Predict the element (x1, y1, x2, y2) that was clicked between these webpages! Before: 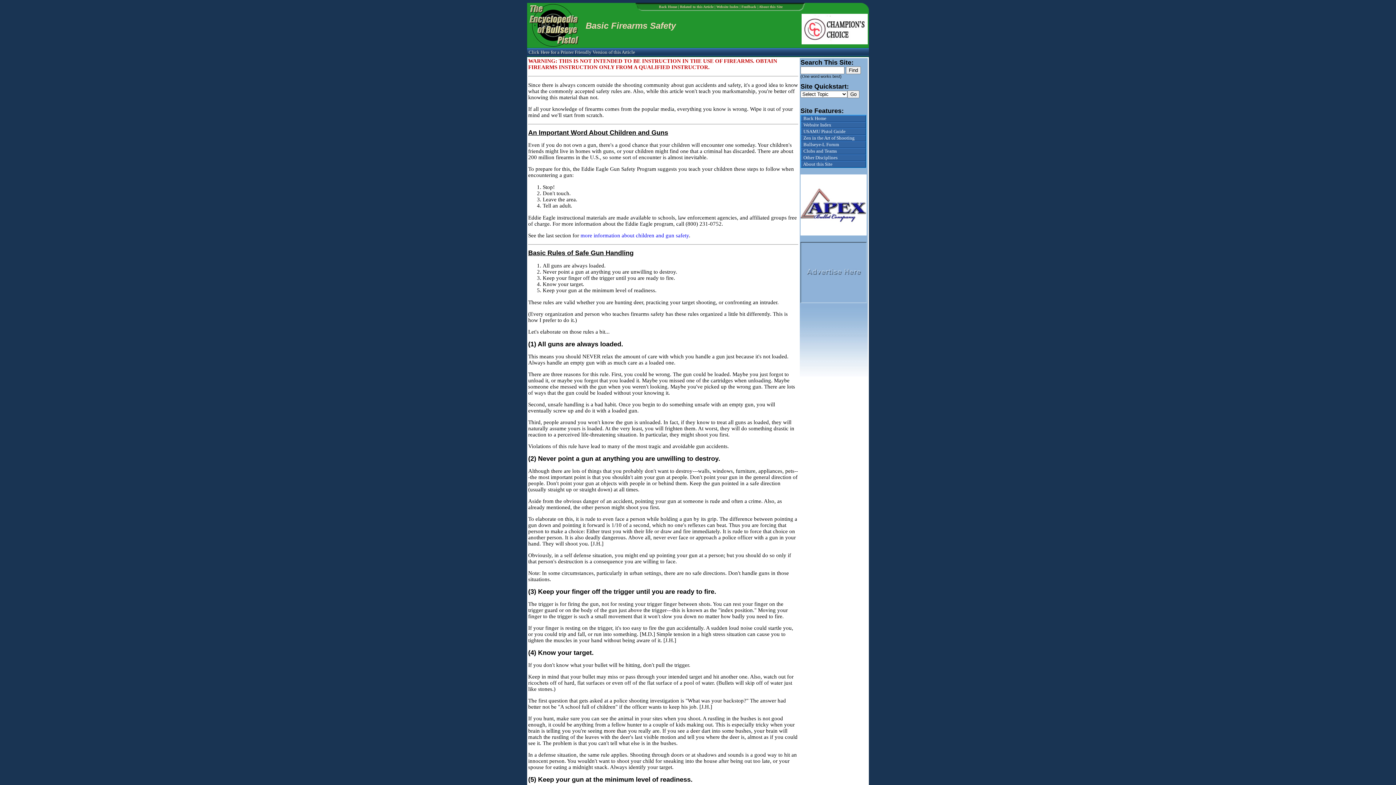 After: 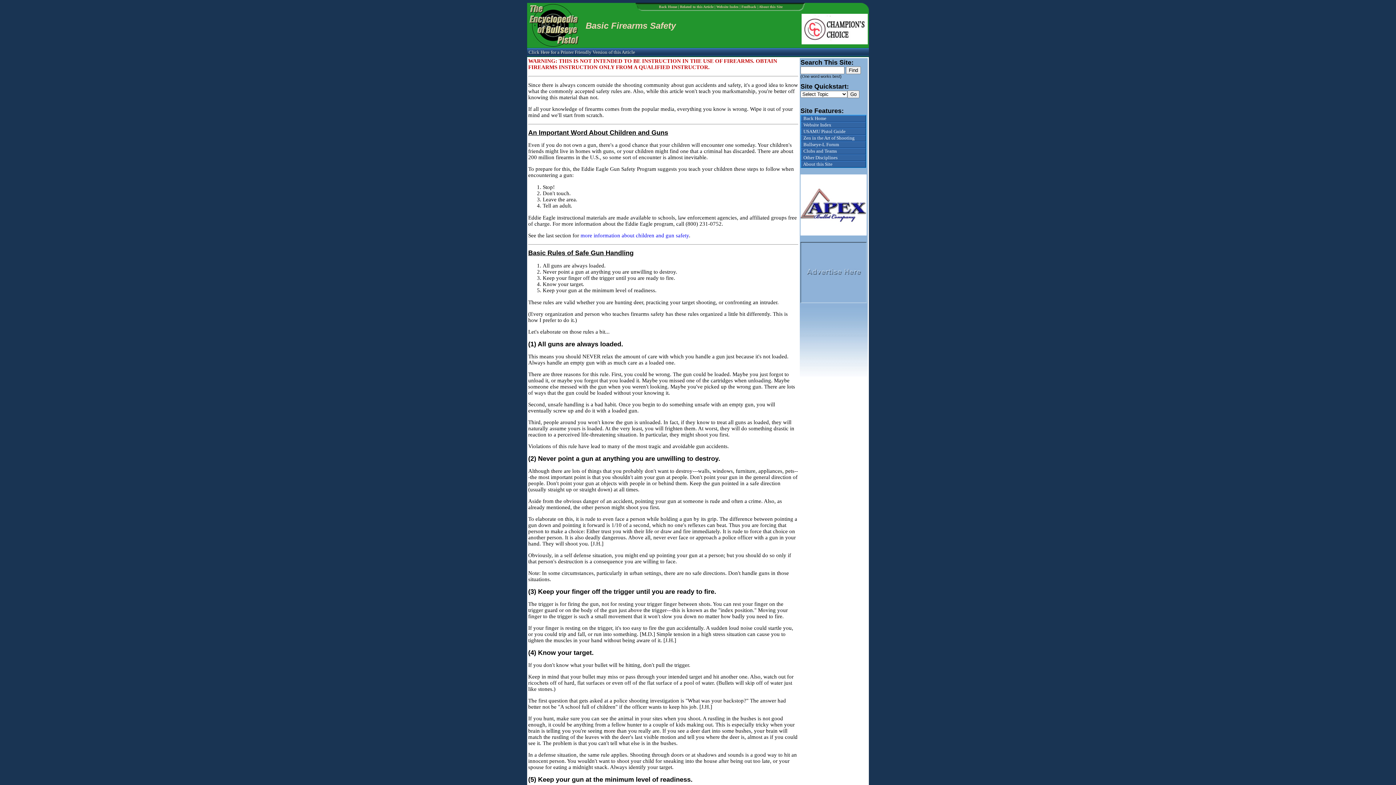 Action: bbox: (528, 129, 668, 136) label: An Important Word About Children and Guns